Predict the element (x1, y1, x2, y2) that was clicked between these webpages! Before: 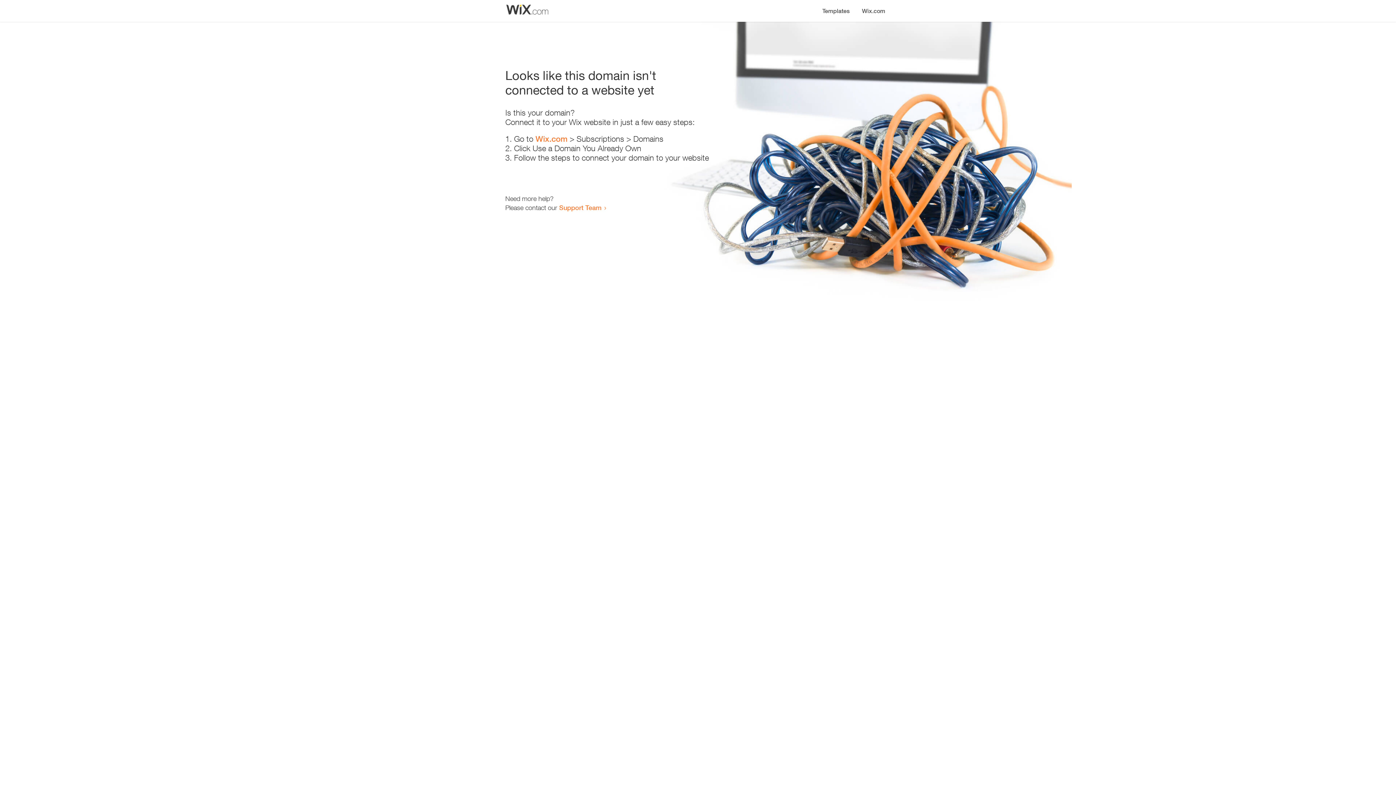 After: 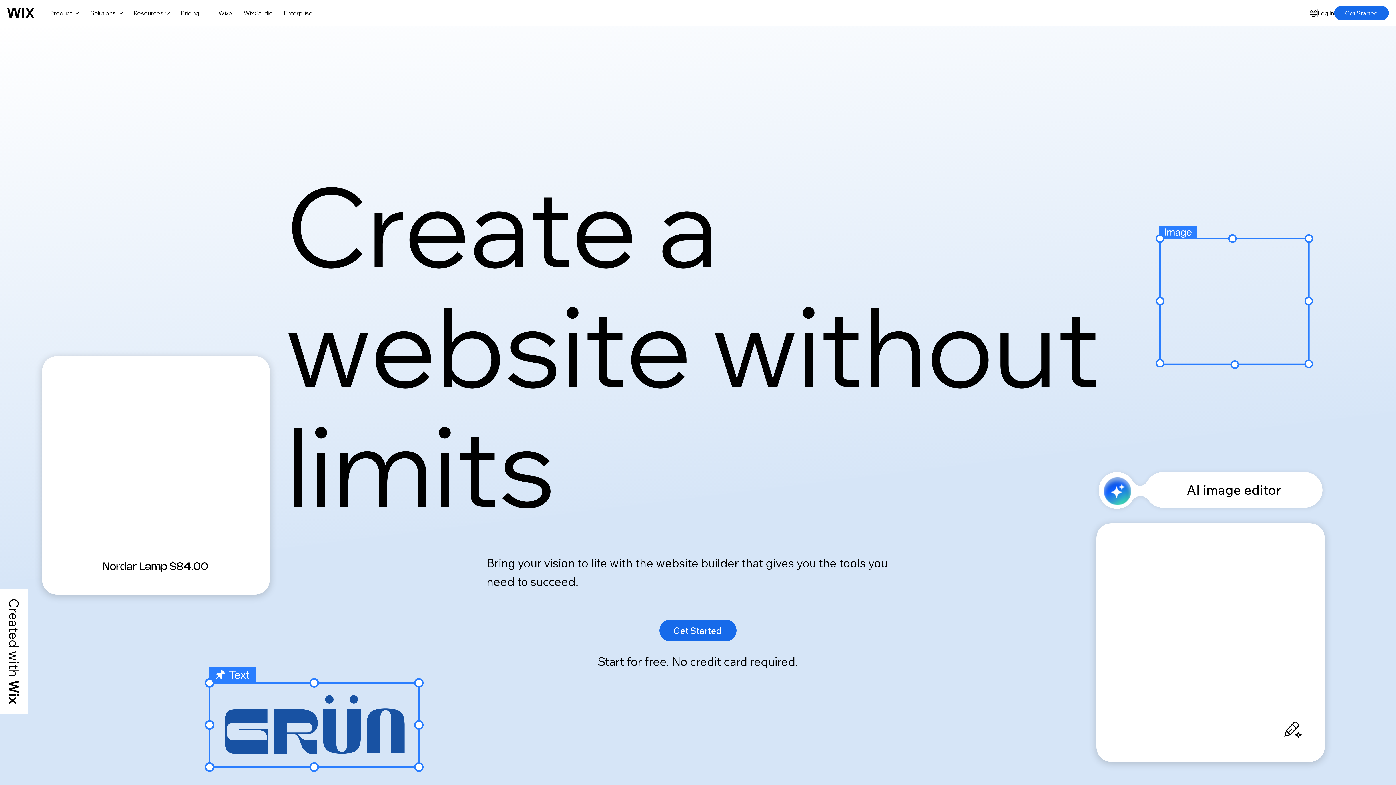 Action: label: Wix.com bbox: (856, 0, 890, 14)